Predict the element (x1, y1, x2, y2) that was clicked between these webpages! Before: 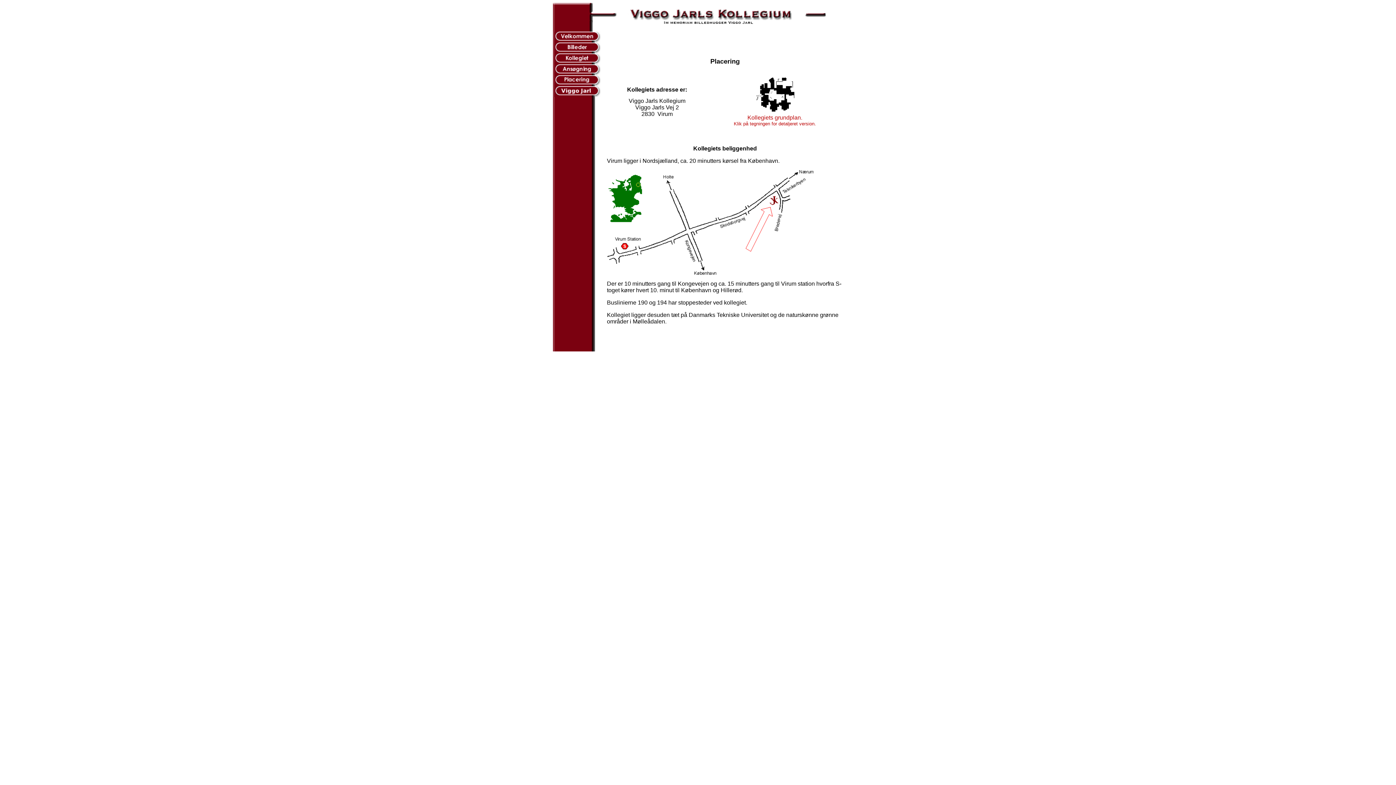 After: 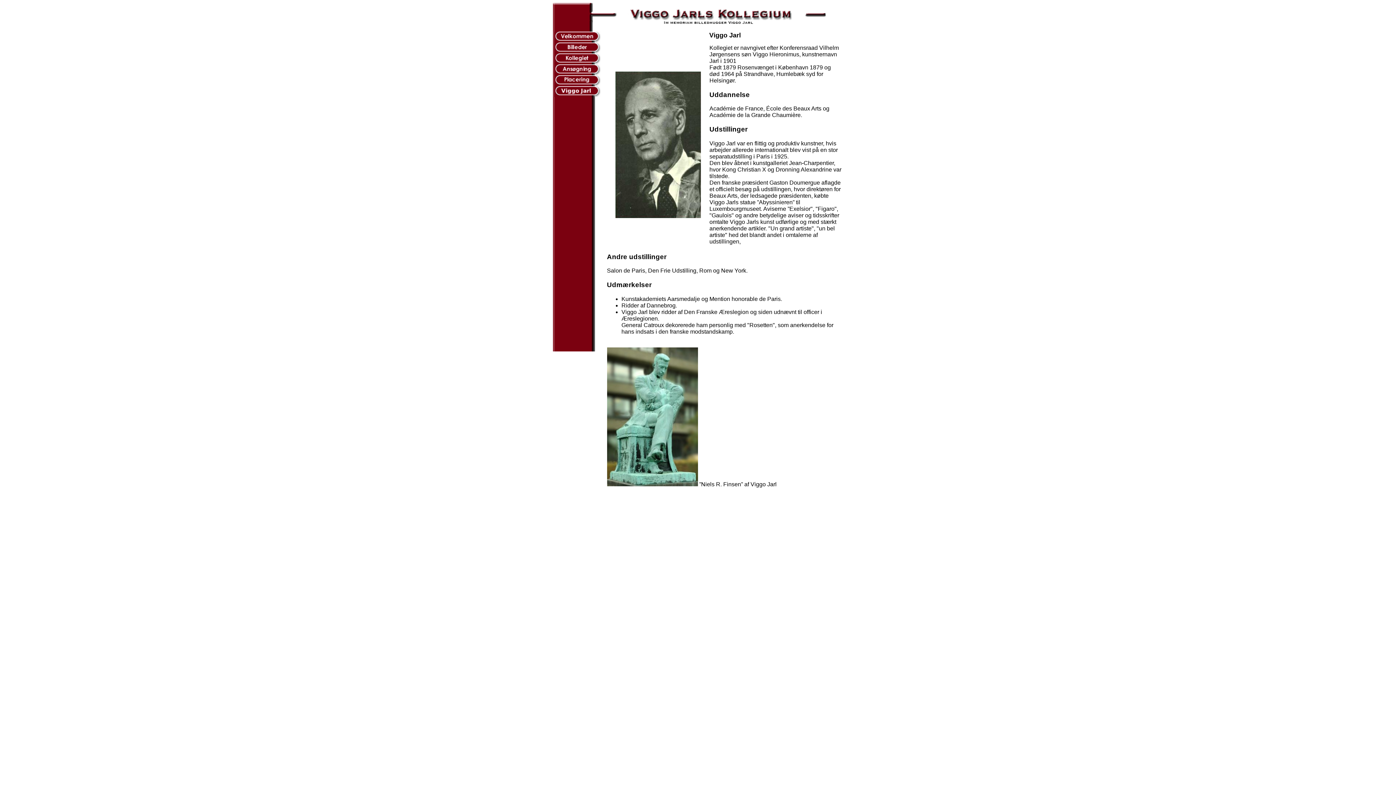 Action: bbox: (552, 92, 600, 98)